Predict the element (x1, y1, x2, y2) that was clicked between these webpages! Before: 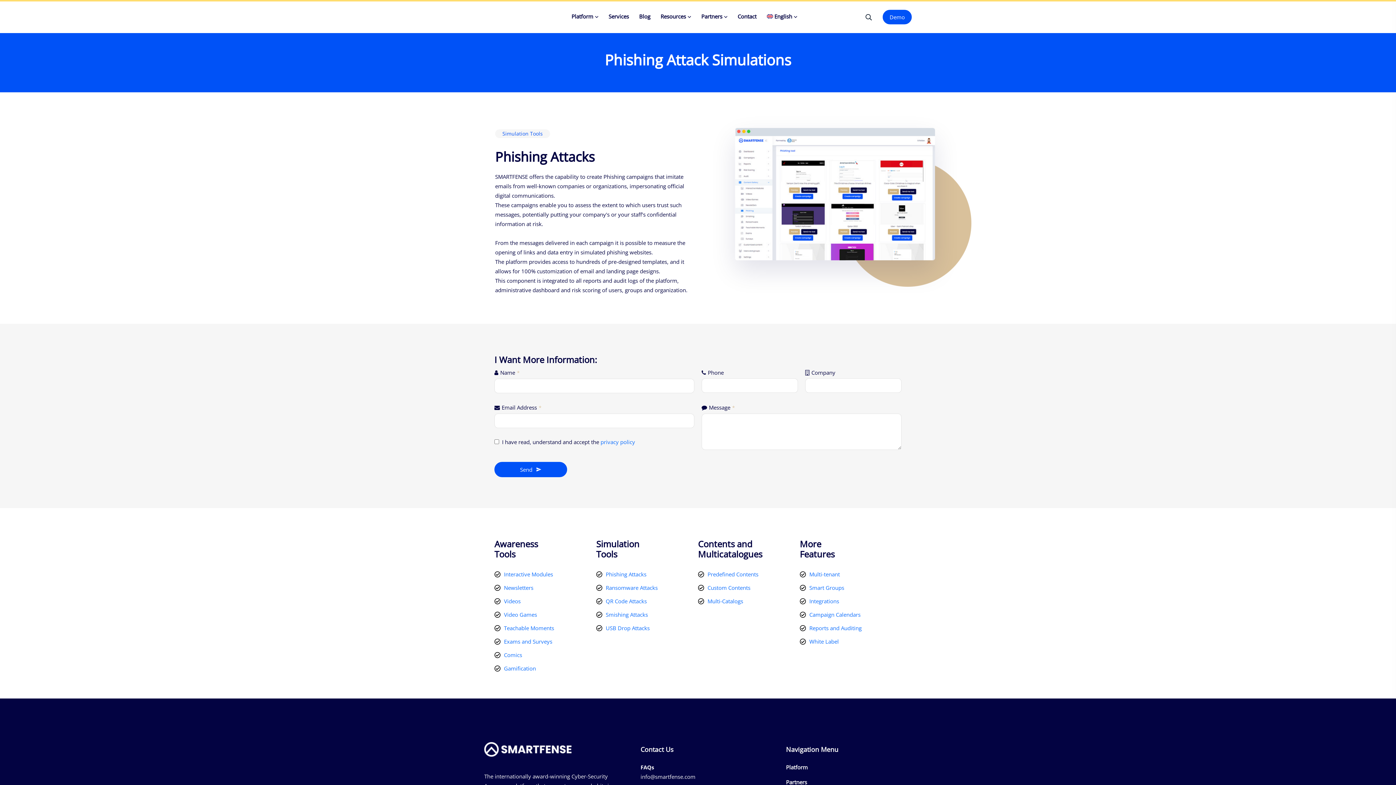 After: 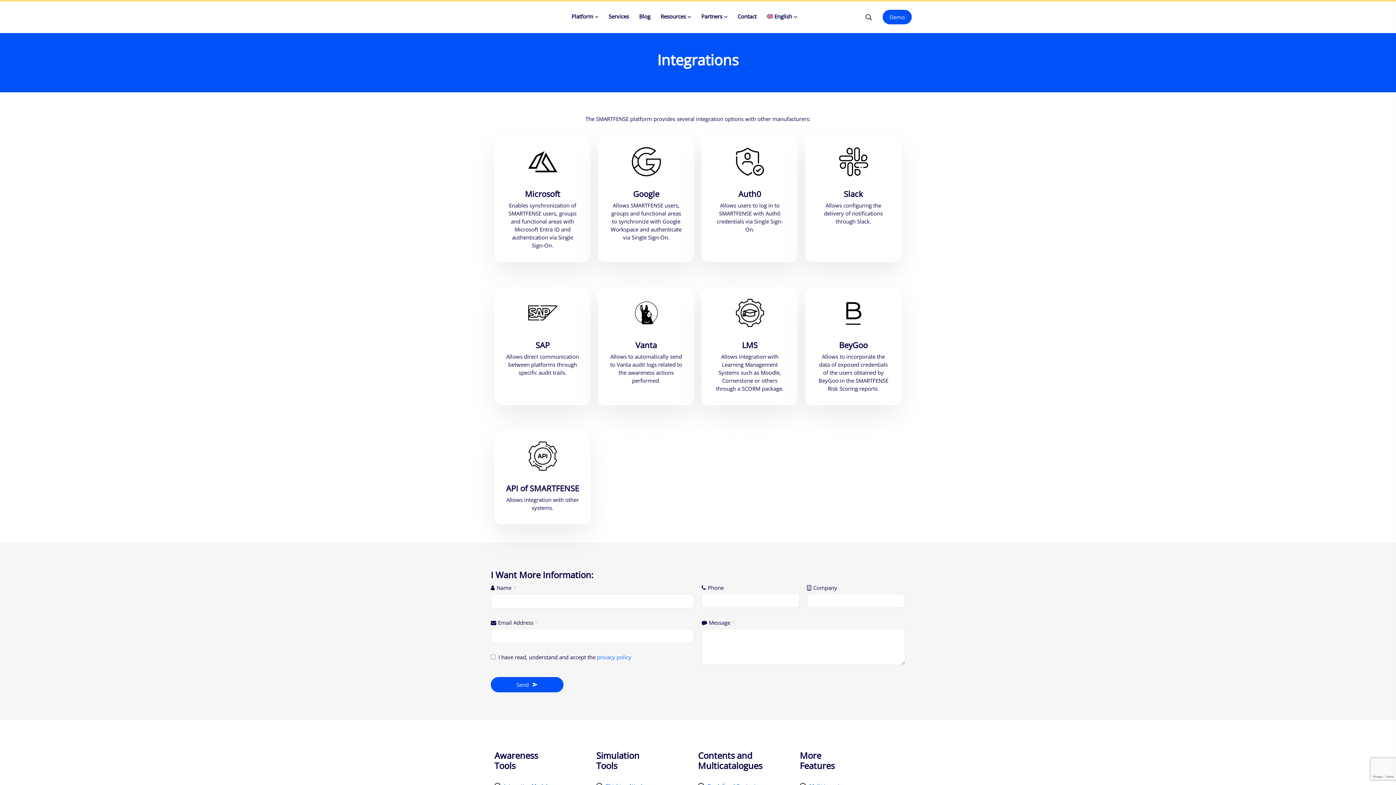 Action: bbox: (800, 596, 901, 606) label: Integrations